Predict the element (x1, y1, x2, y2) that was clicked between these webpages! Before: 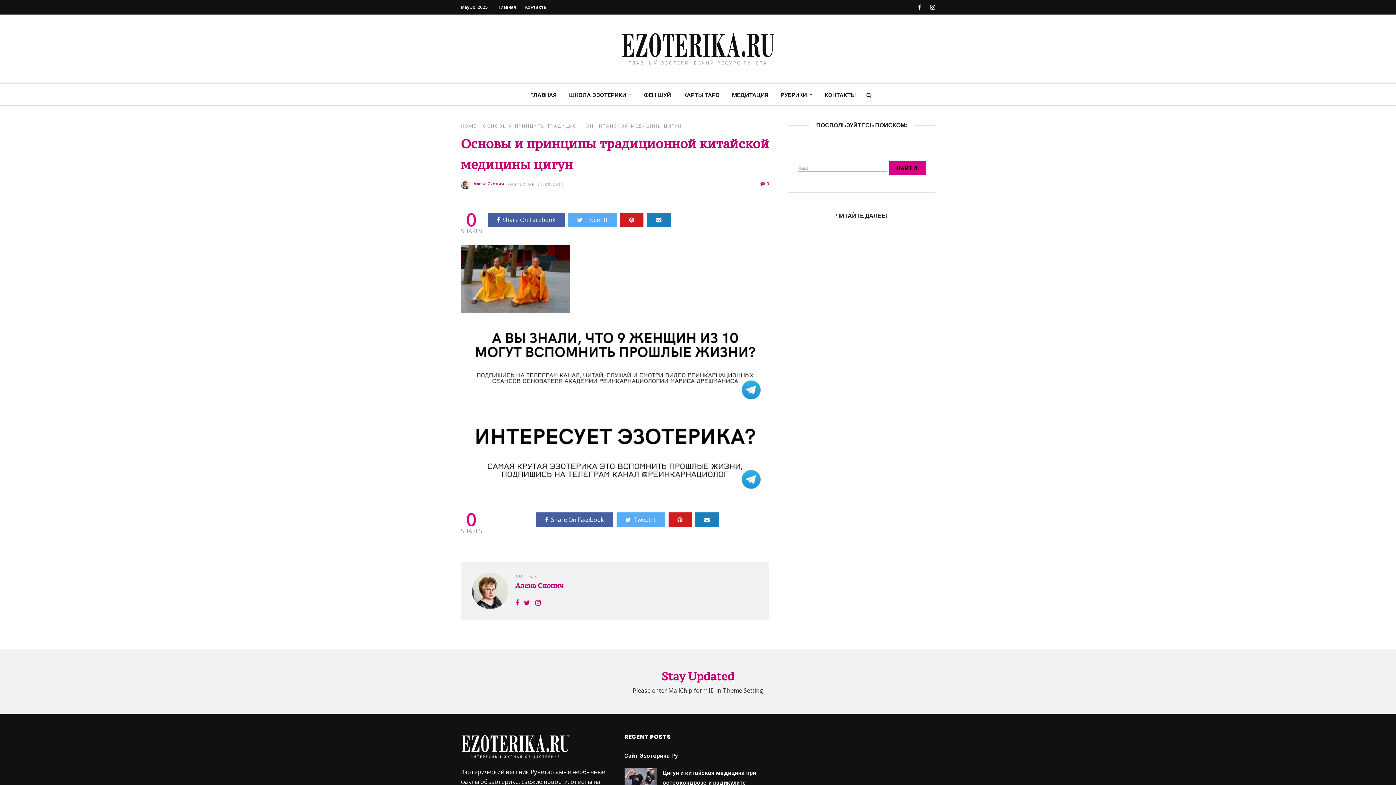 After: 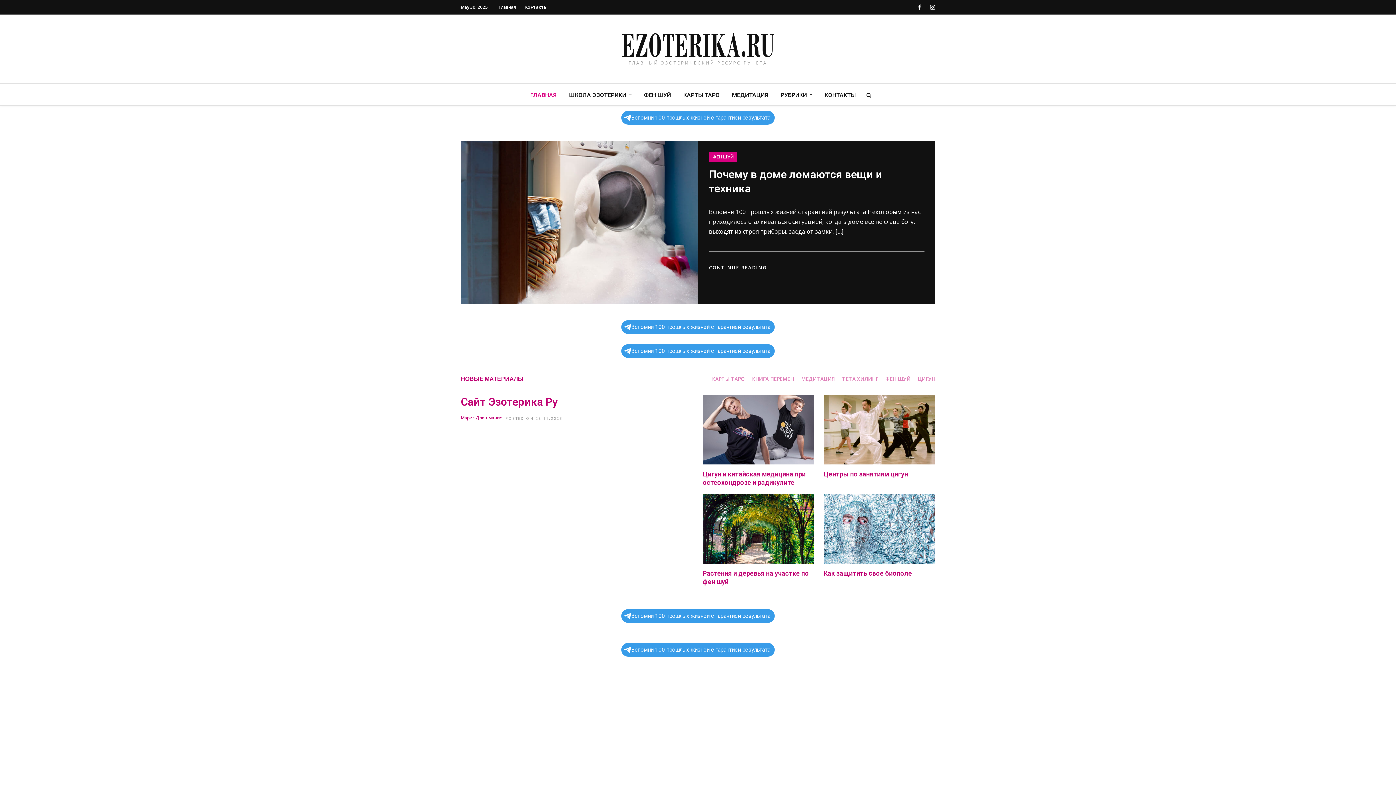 Action: bbox: (621, 32, 775, 65)